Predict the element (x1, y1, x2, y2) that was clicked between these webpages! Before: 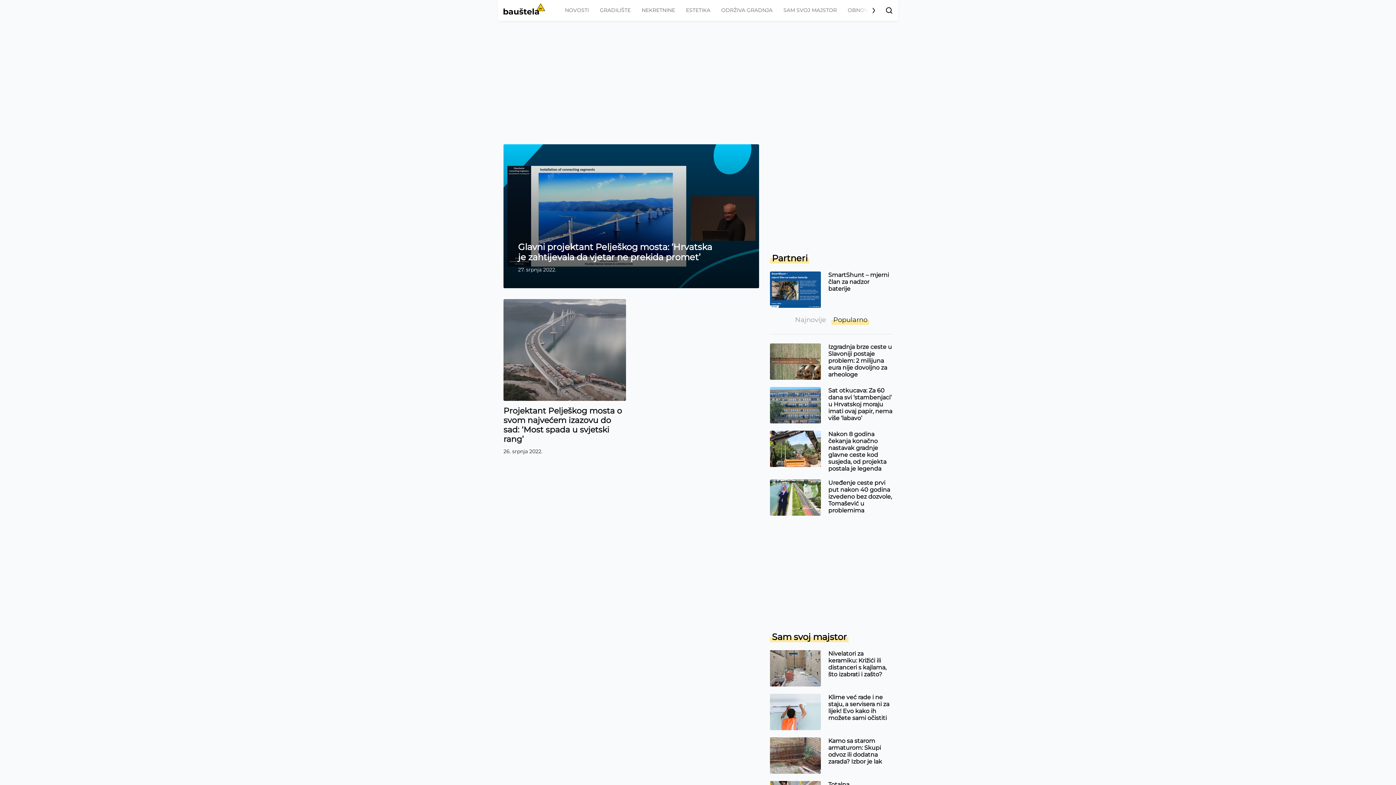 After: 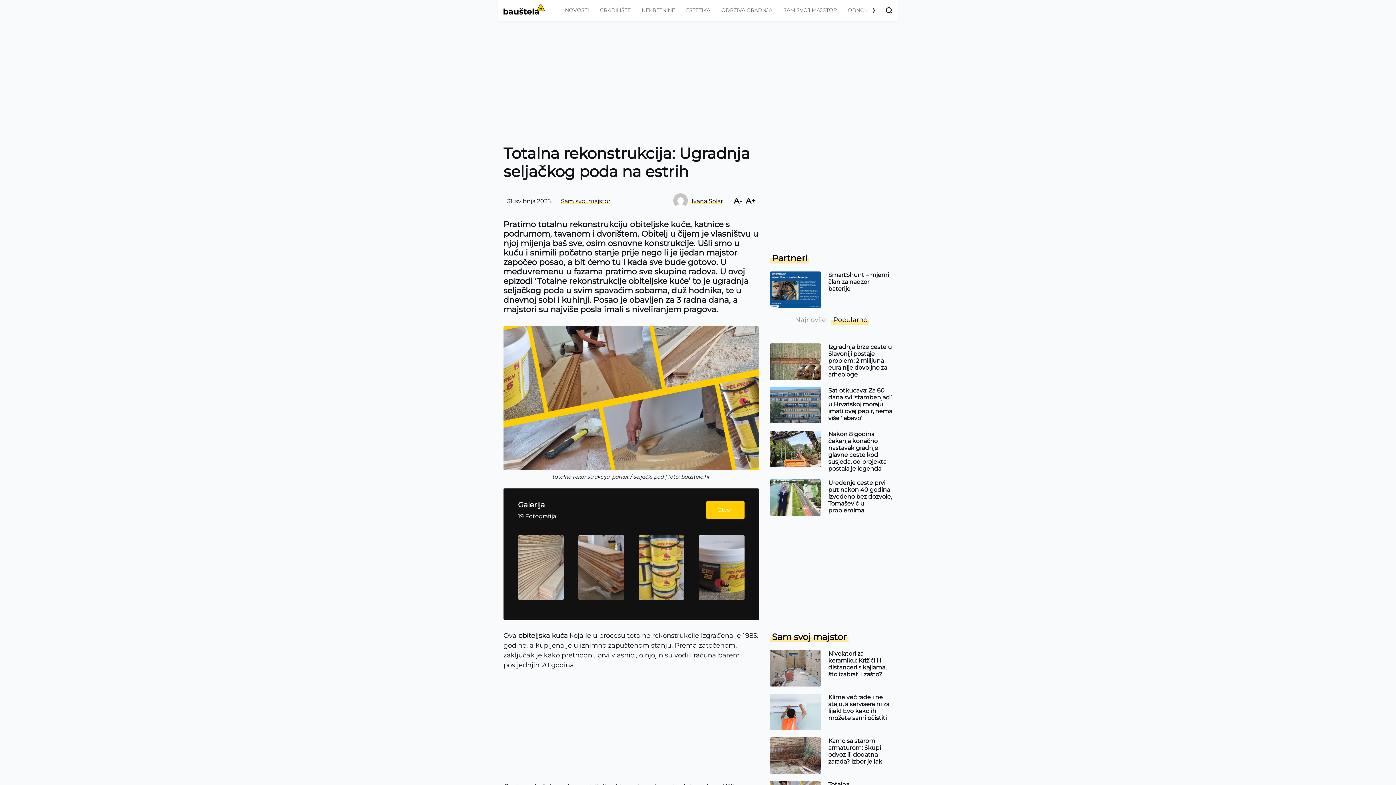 Action: bbox: (828, 468, 883, 496) label: Totalna rekonstrukcija: Ugradnja seljačkog poda na estrih